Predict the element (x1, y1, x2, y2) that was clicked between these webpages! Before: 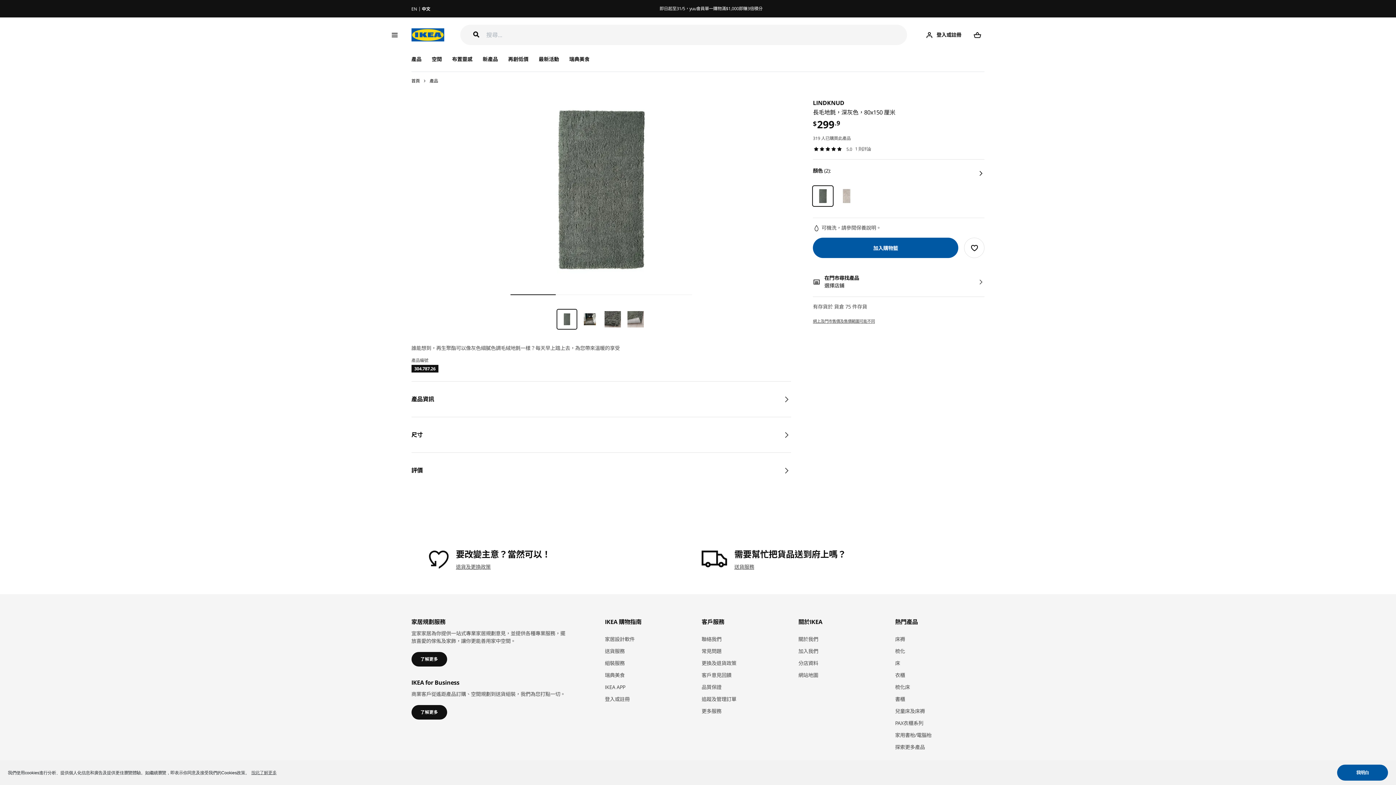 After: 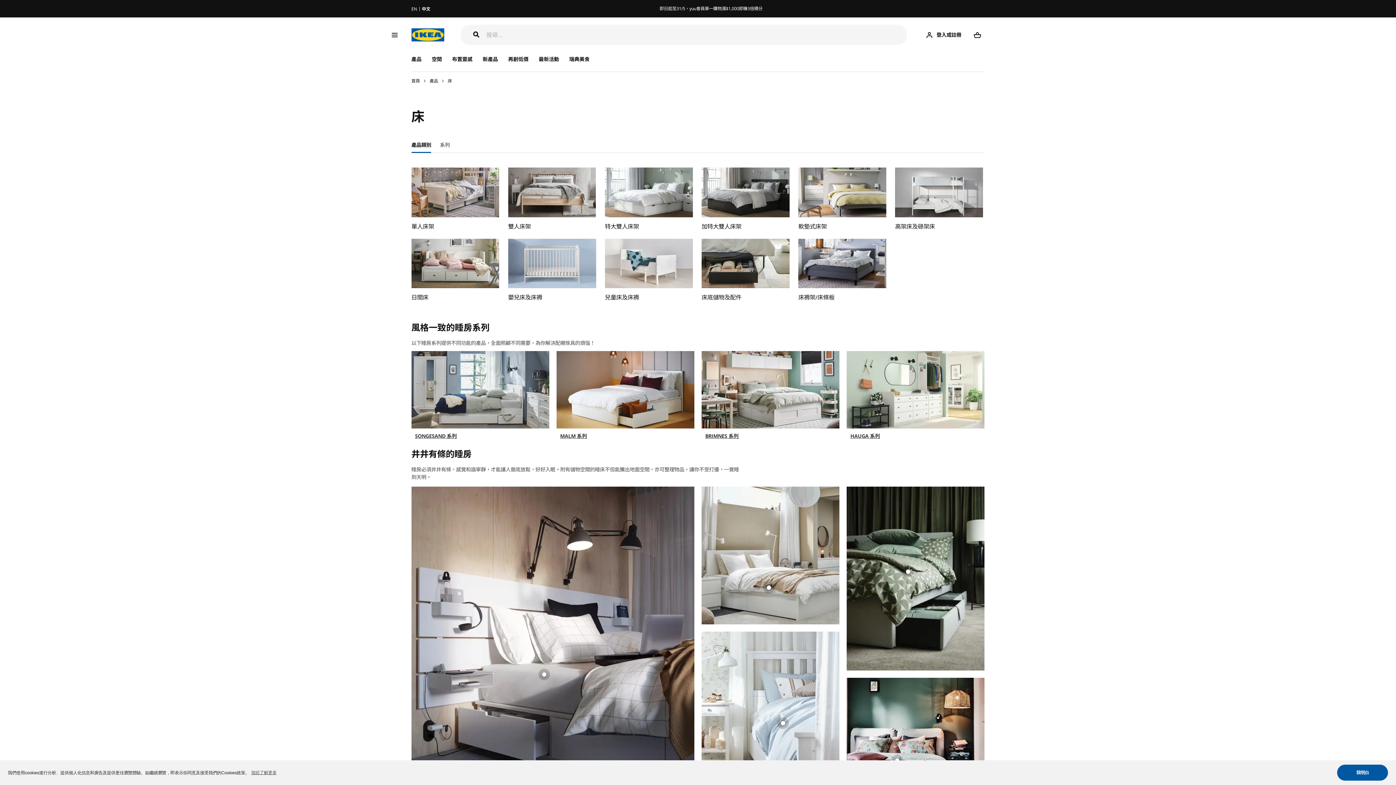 Action: label: 床 bbox: (895, 660, 900, 666)